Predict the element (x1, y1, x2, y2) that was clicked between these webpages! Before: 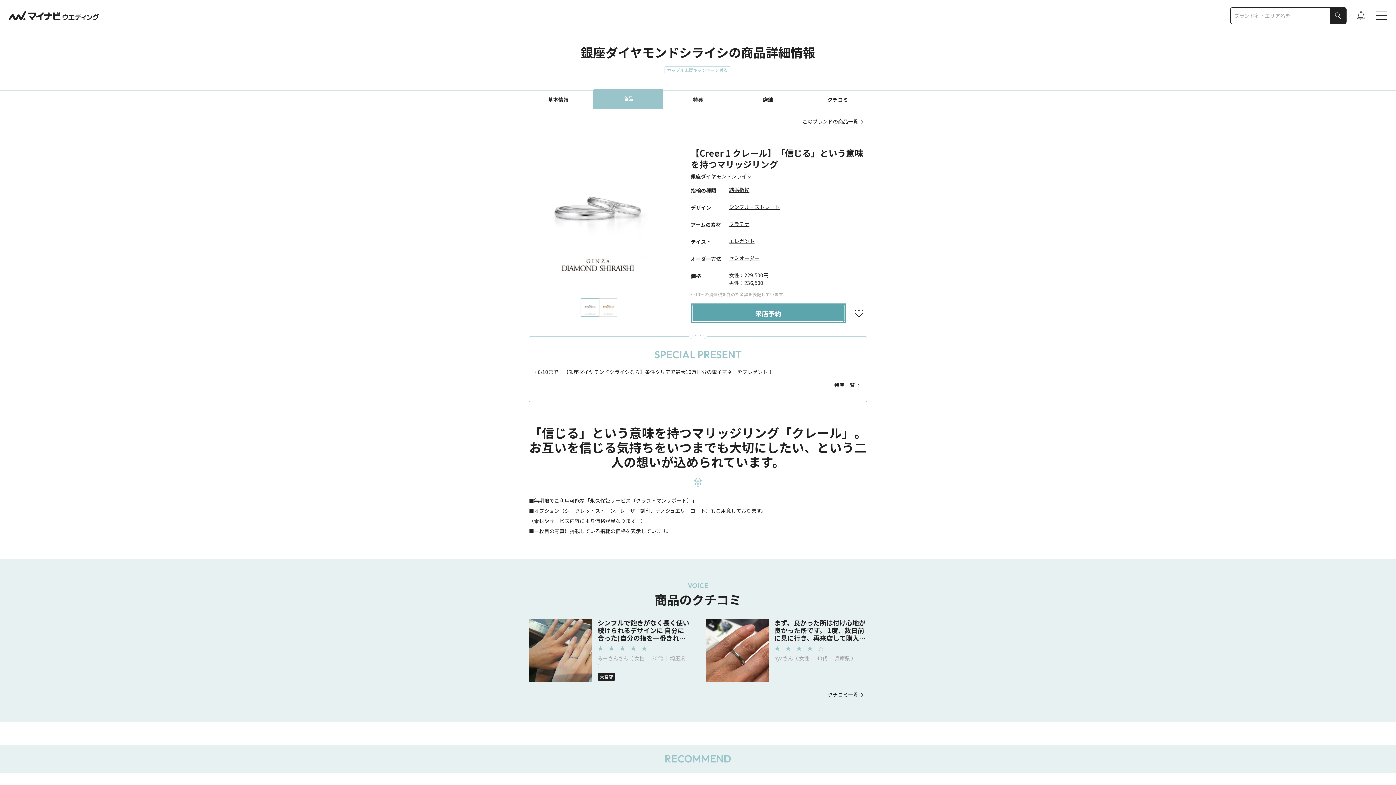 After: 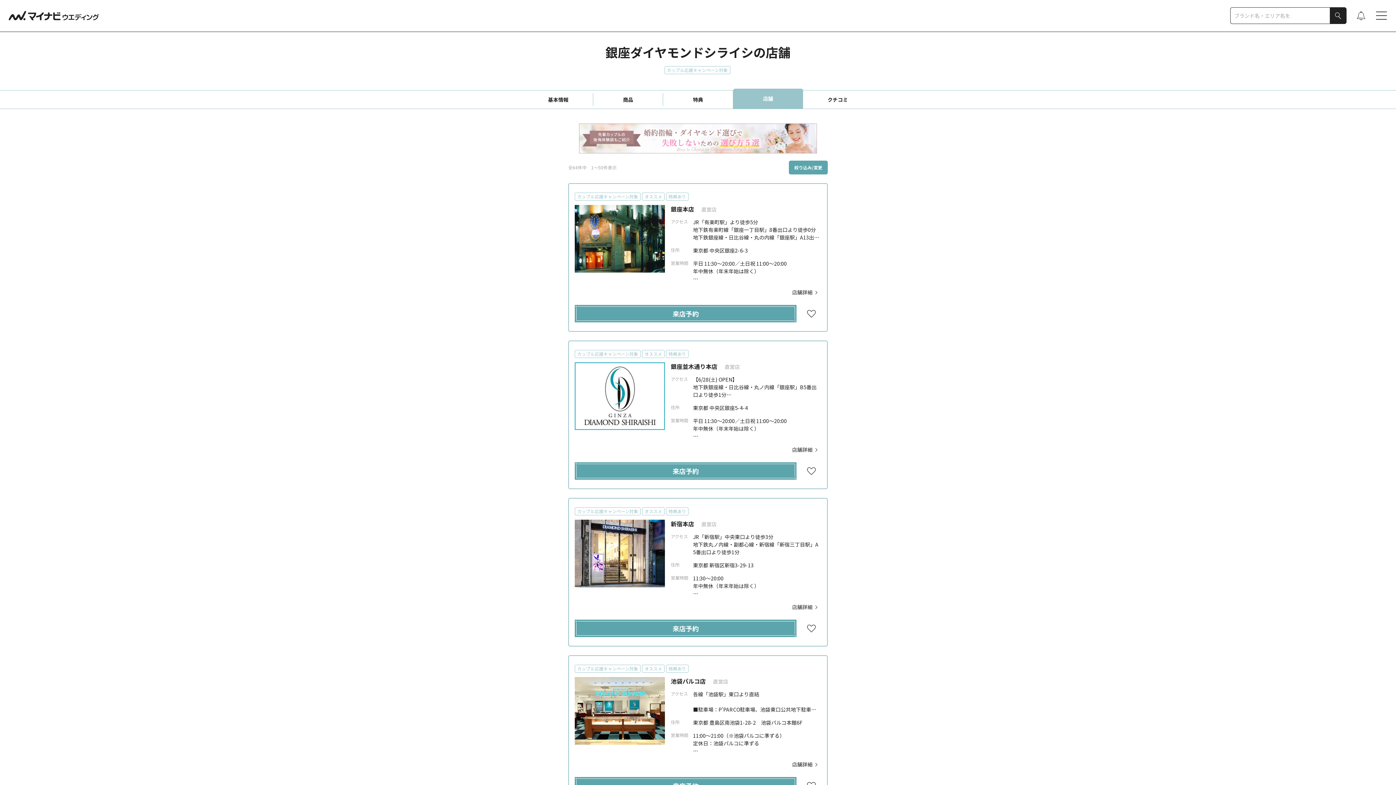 Action: label: 店舗 bbox: (733, 93, 802, 106)